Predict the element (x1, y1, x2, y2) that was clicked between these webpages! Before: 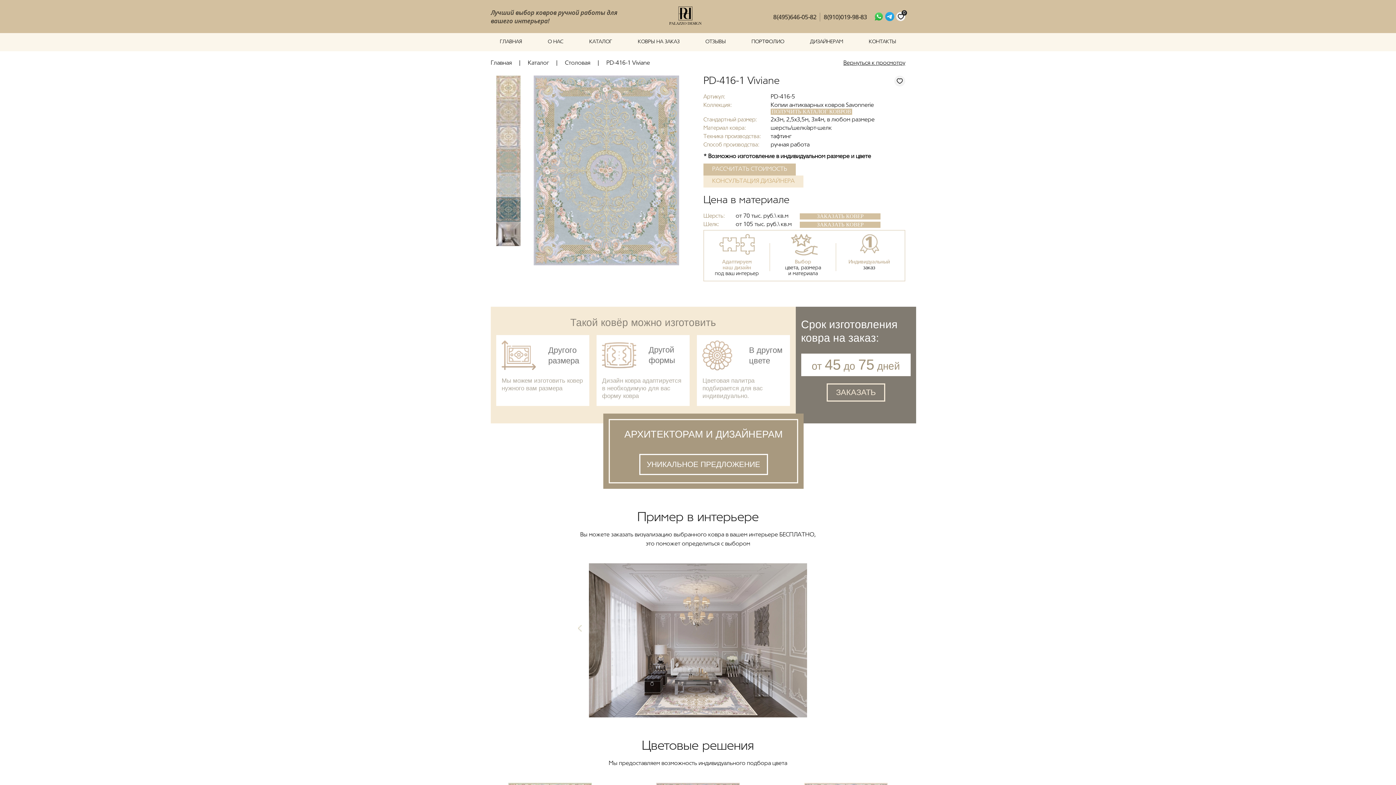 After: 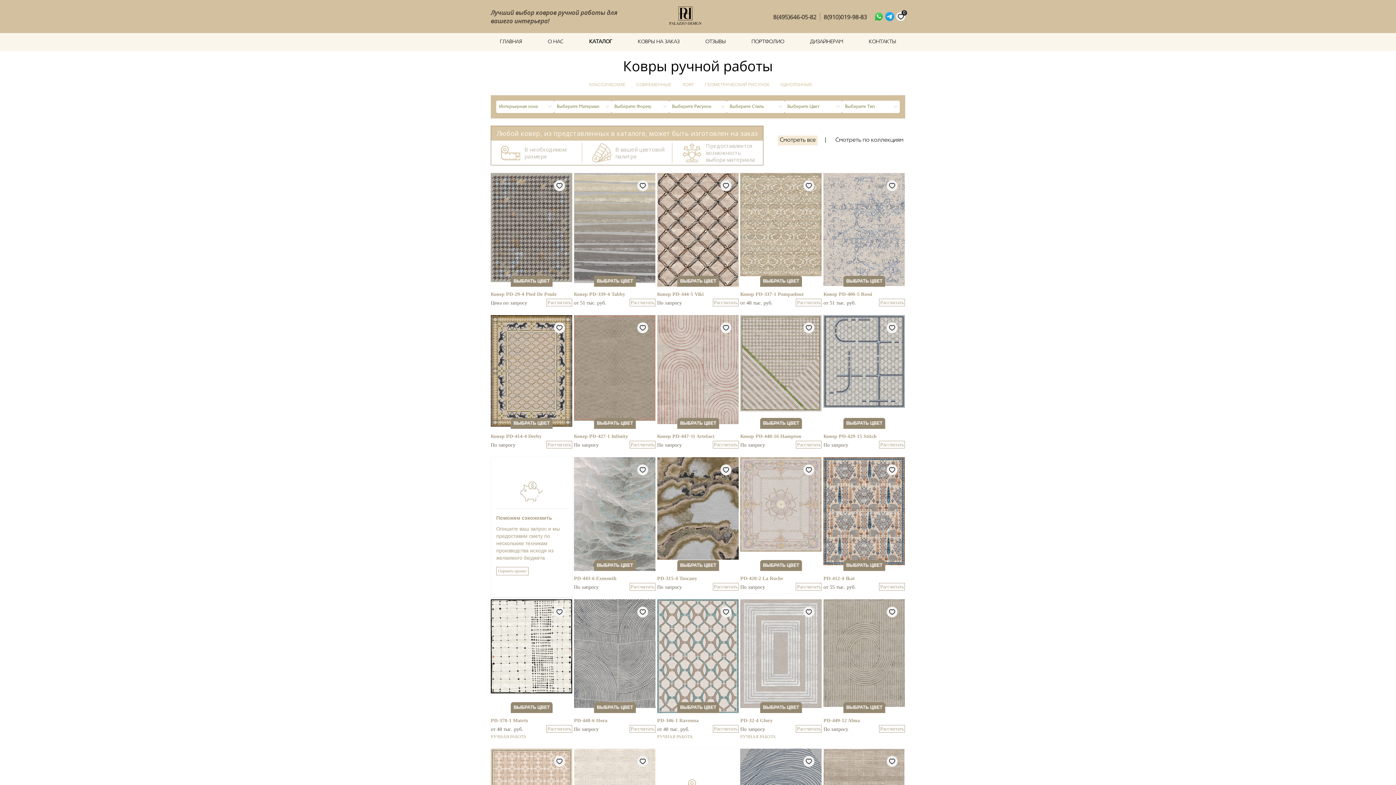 Action: label: Каталог bbox: (528, 60, 549, 66)